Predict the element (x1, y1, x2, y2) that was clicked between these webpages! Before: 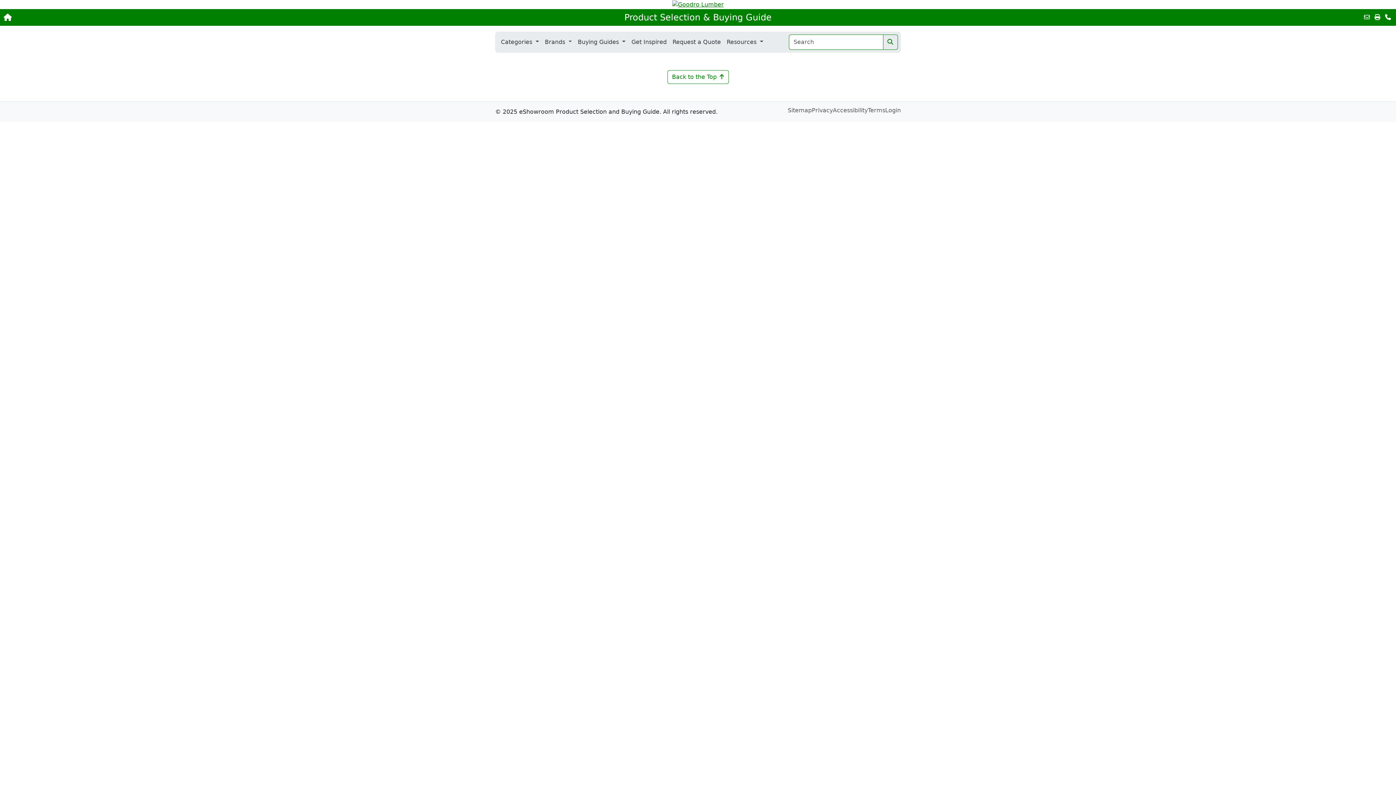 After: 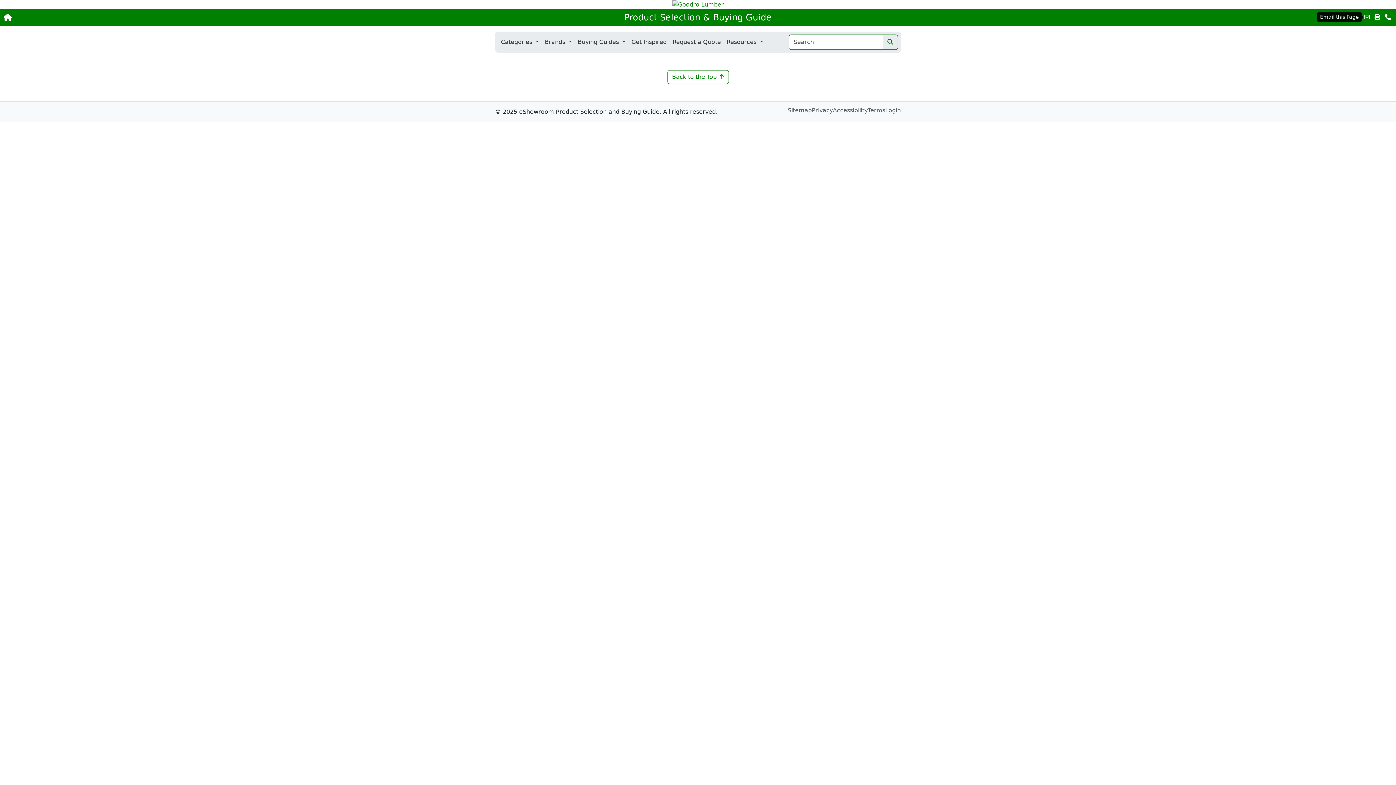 Action: bbox: (1364, 13, 1370, 20) label: Email this Page